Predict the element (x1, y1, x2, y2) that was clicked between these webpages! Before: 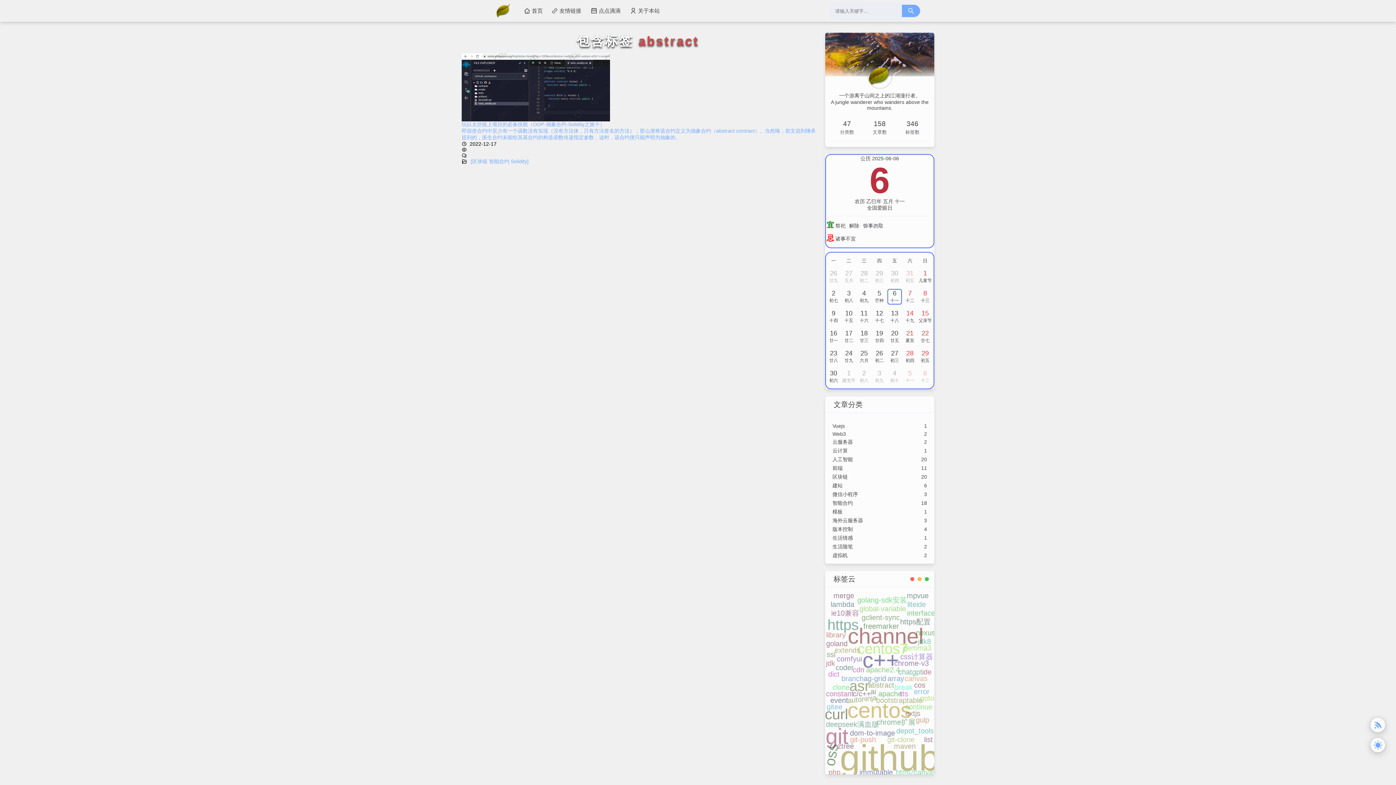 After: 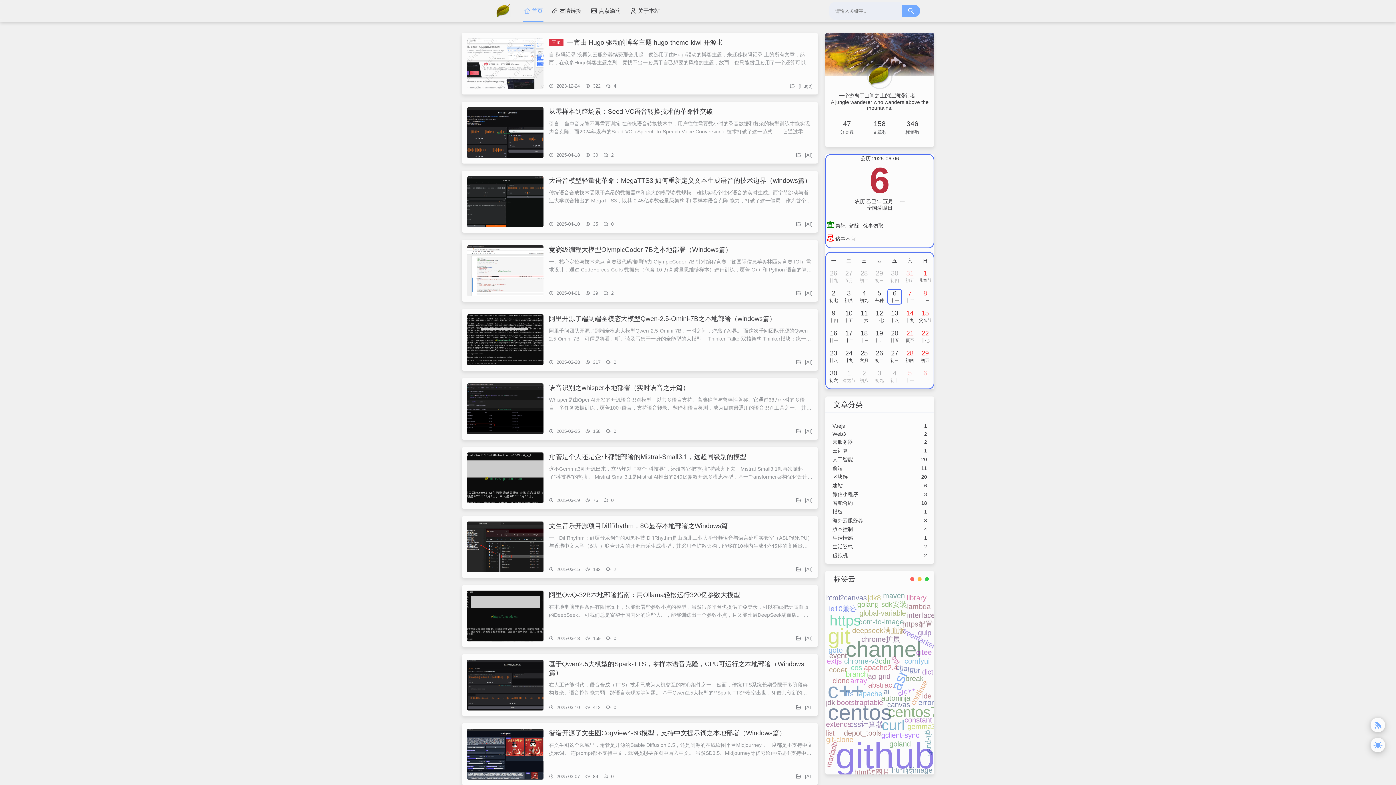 Action: bbox: (521, 0, 545, 21) label: 首页